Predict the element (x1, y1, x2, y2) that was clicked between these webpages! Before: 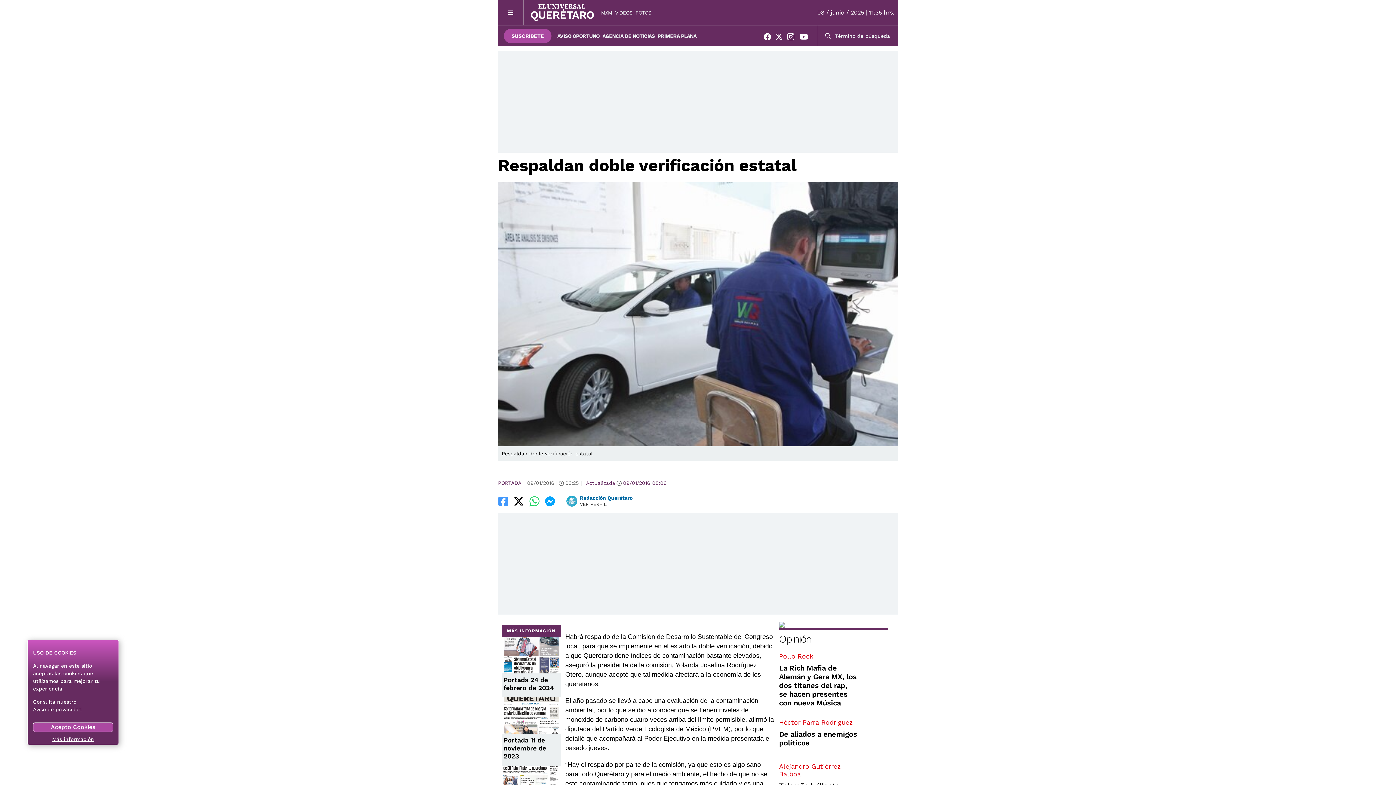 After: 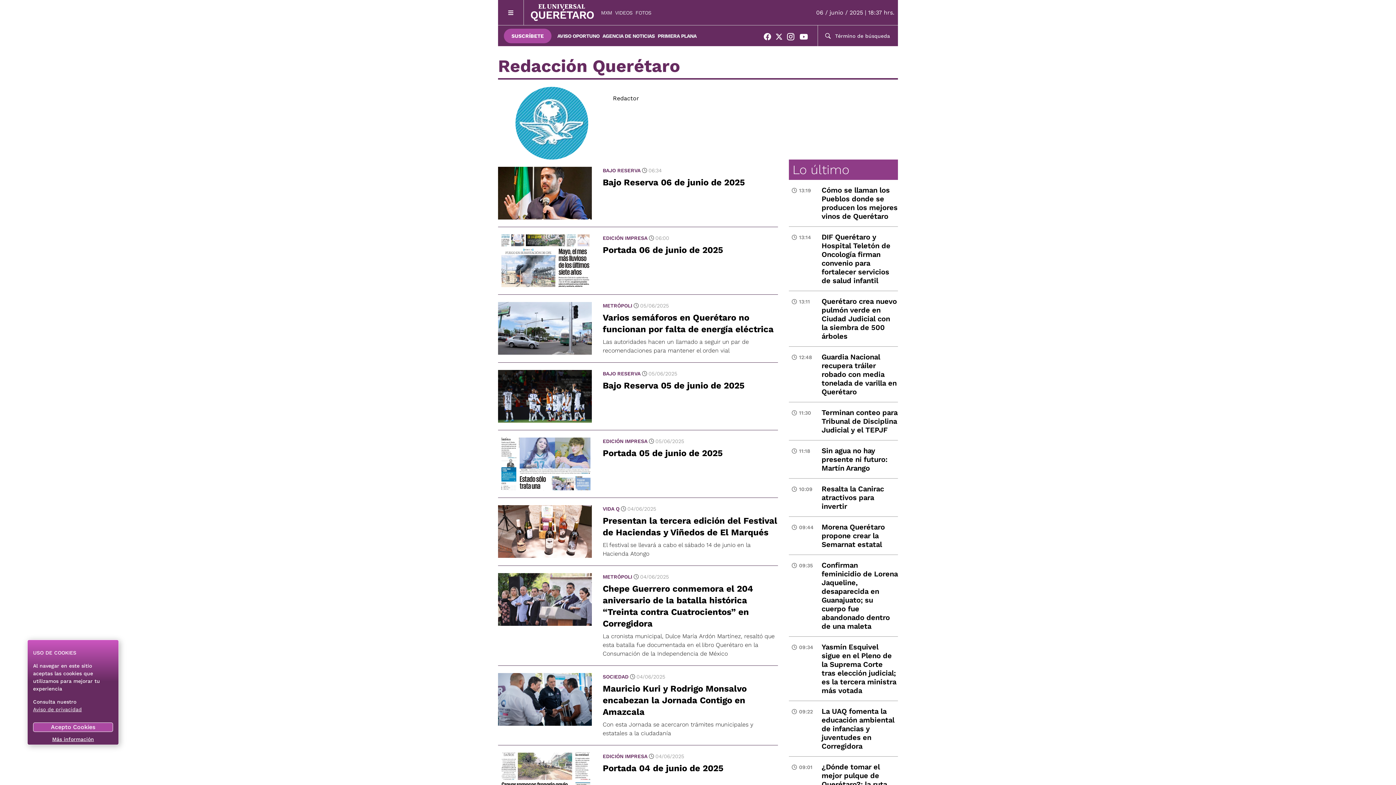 Action: label: VER PERFIL bbox: (580, 501, 606, 507)